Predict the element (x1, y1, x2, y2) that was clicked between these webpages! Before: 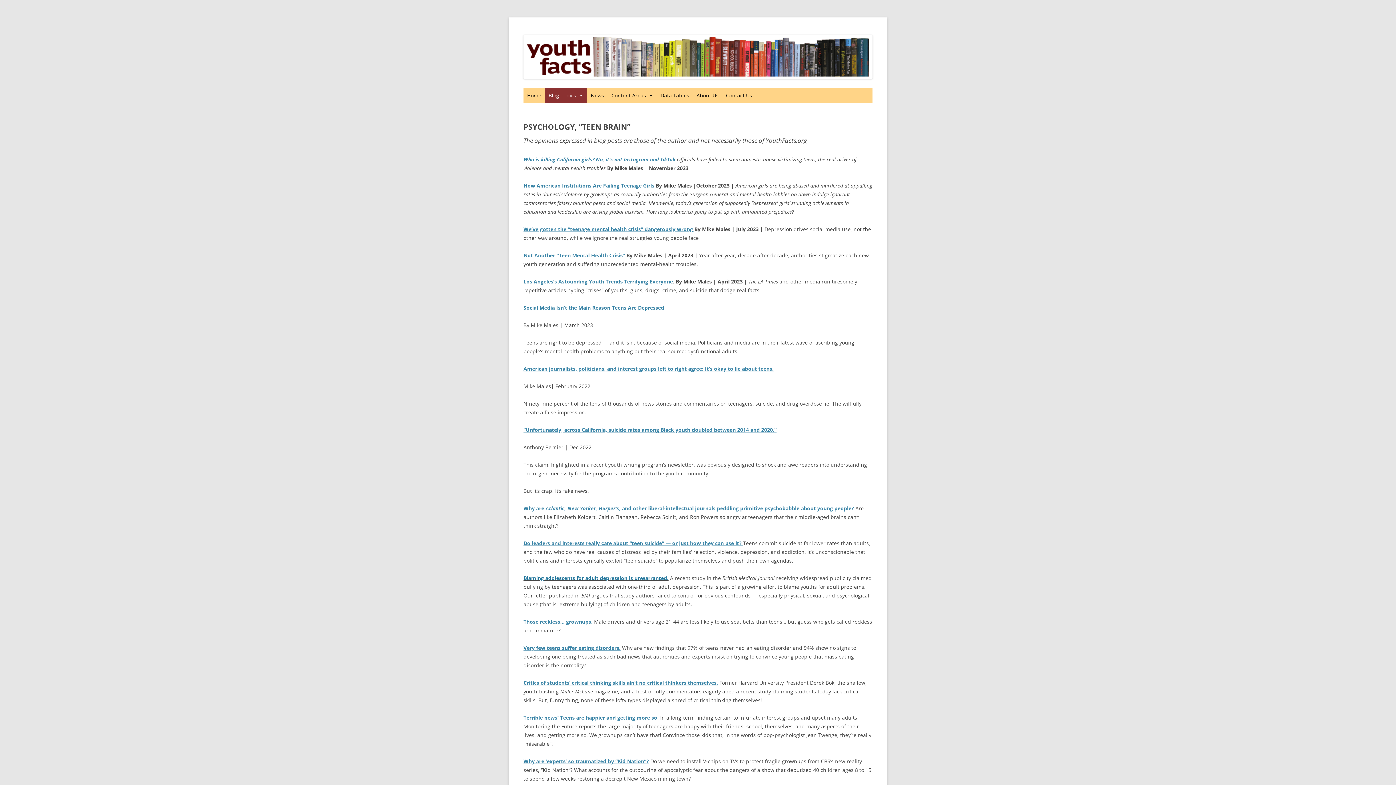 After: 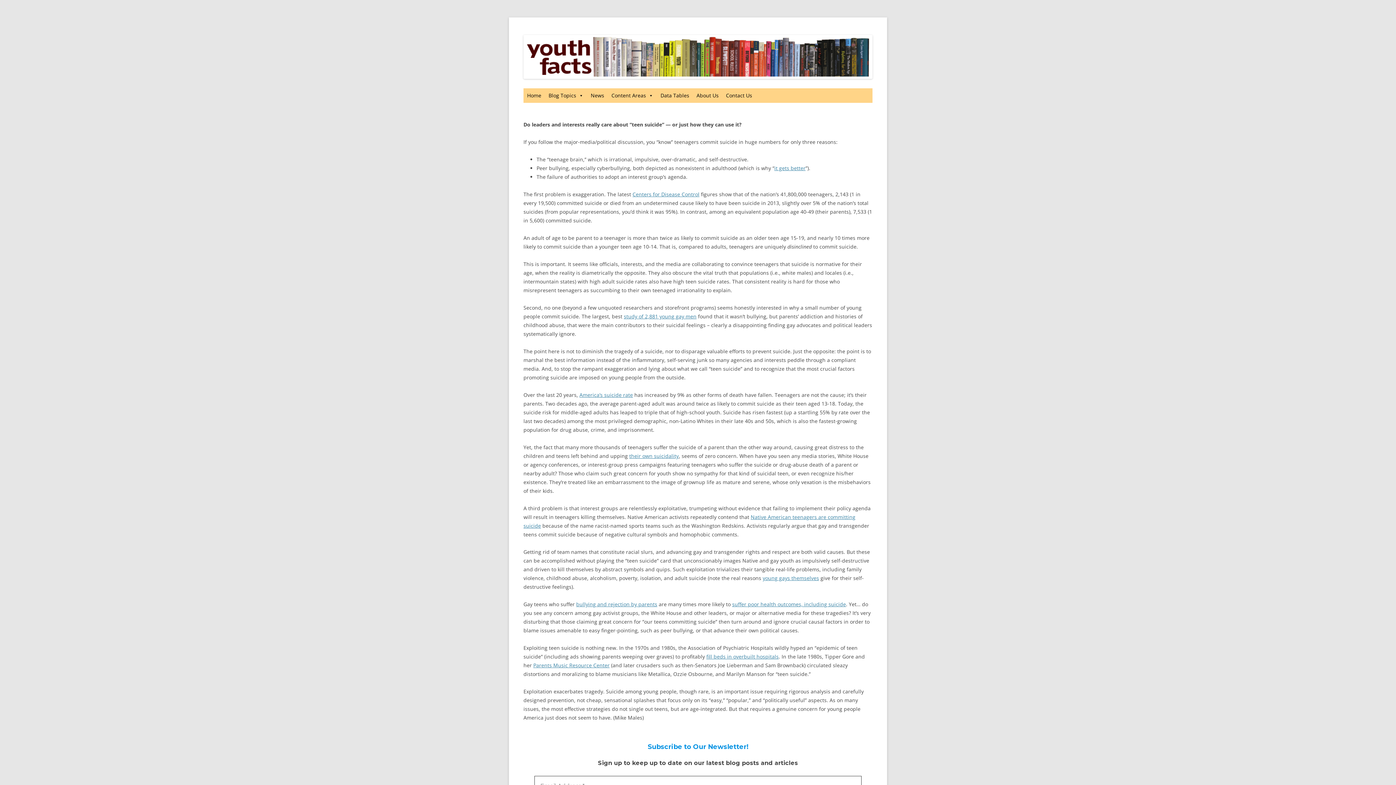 Action: label: Do leaders and interests really care about “teen suicide” — or just how they can use it?  bbox: (523, 540, 743, 547)